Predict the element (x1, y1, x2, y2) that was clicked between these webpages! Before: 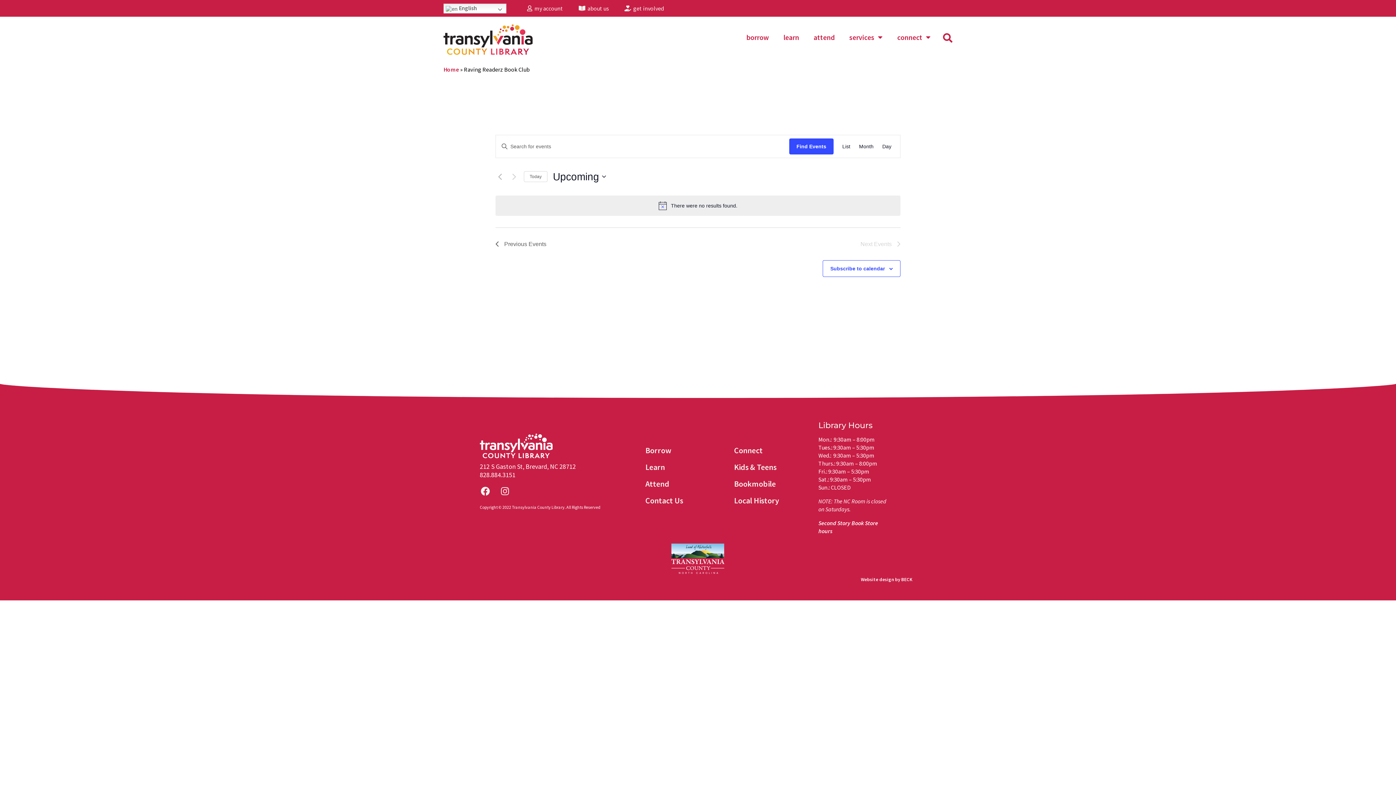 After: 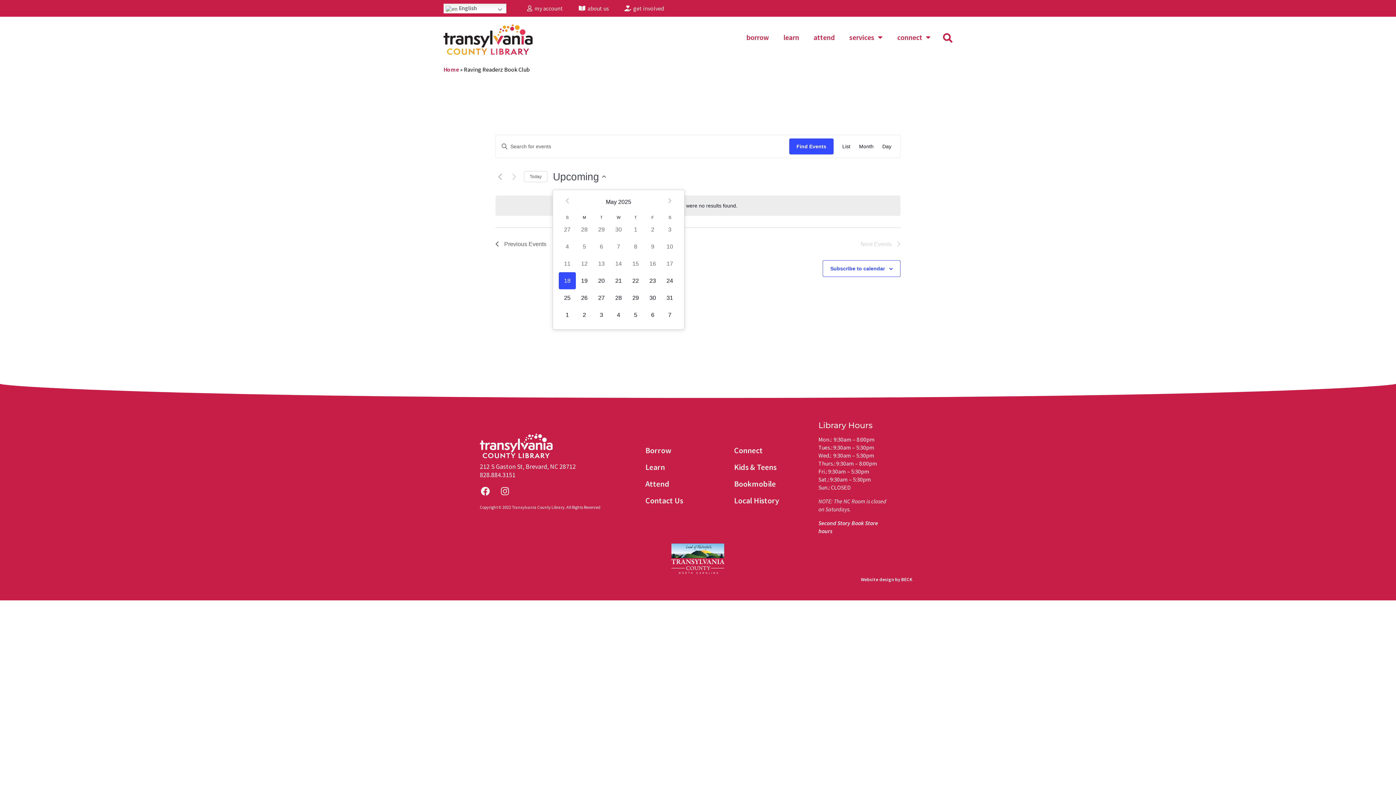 Action: bbox: (553, 169, 606, 183) label: Click to toggle datepicker